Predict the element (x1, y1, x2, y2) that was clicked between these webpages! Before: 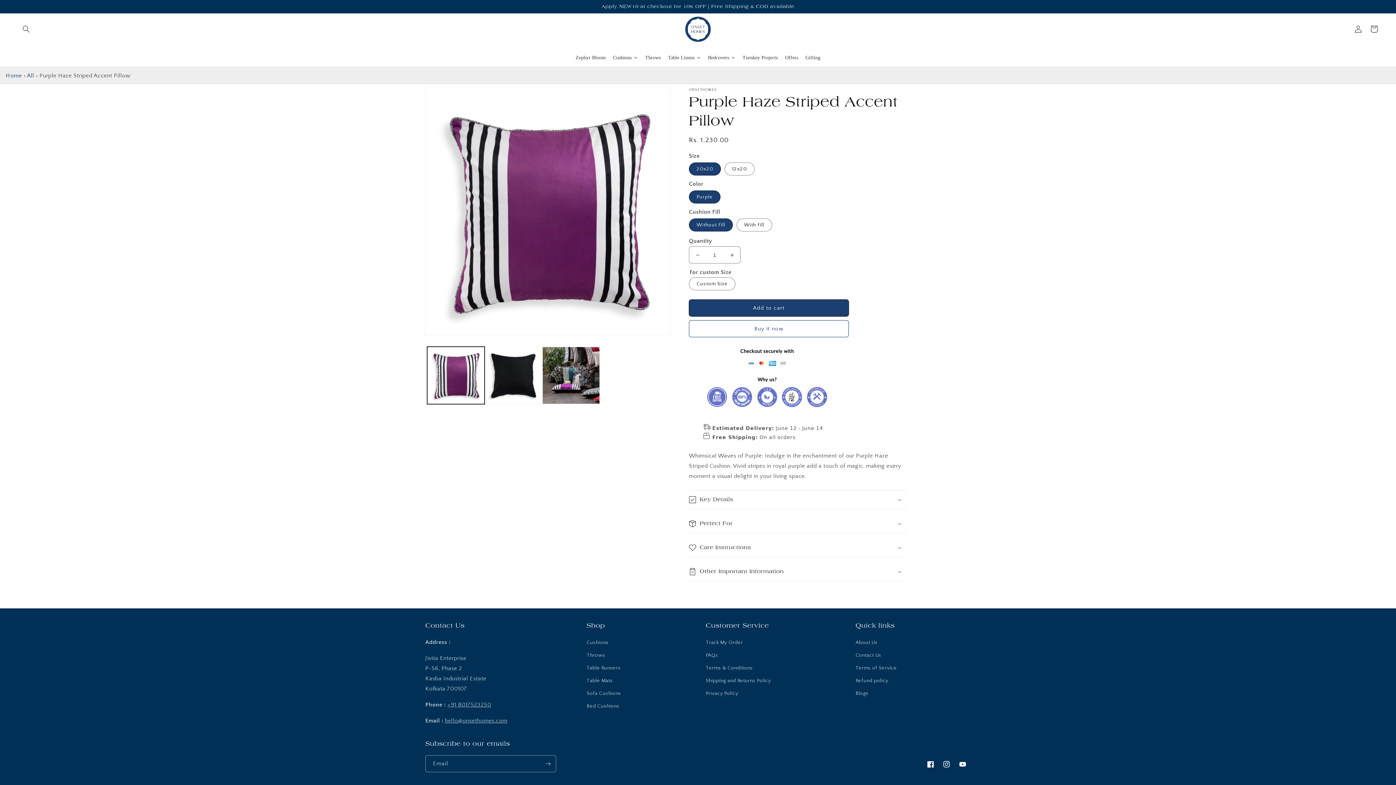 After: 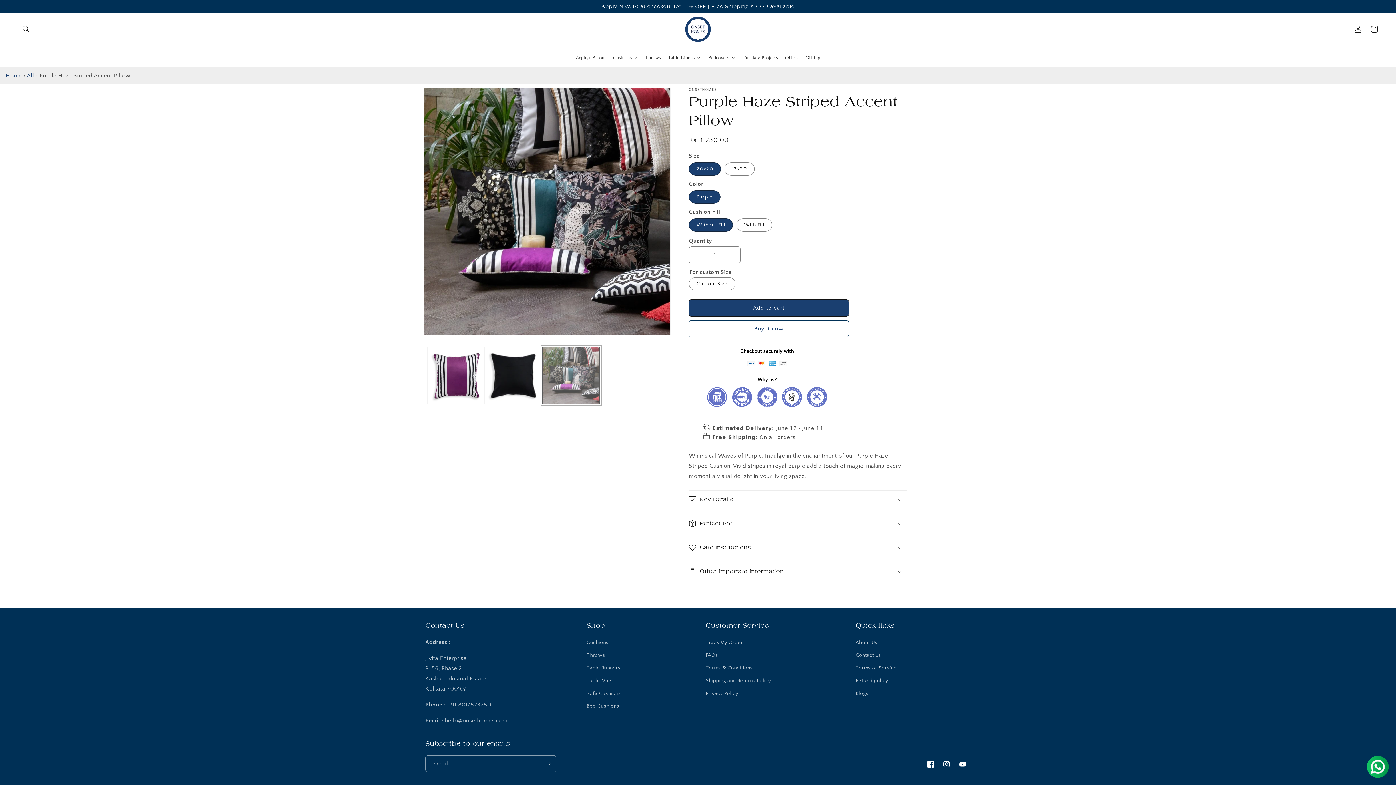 Action: label: Load image 3 in gallery view bbox: (542, 346, 599, 404)